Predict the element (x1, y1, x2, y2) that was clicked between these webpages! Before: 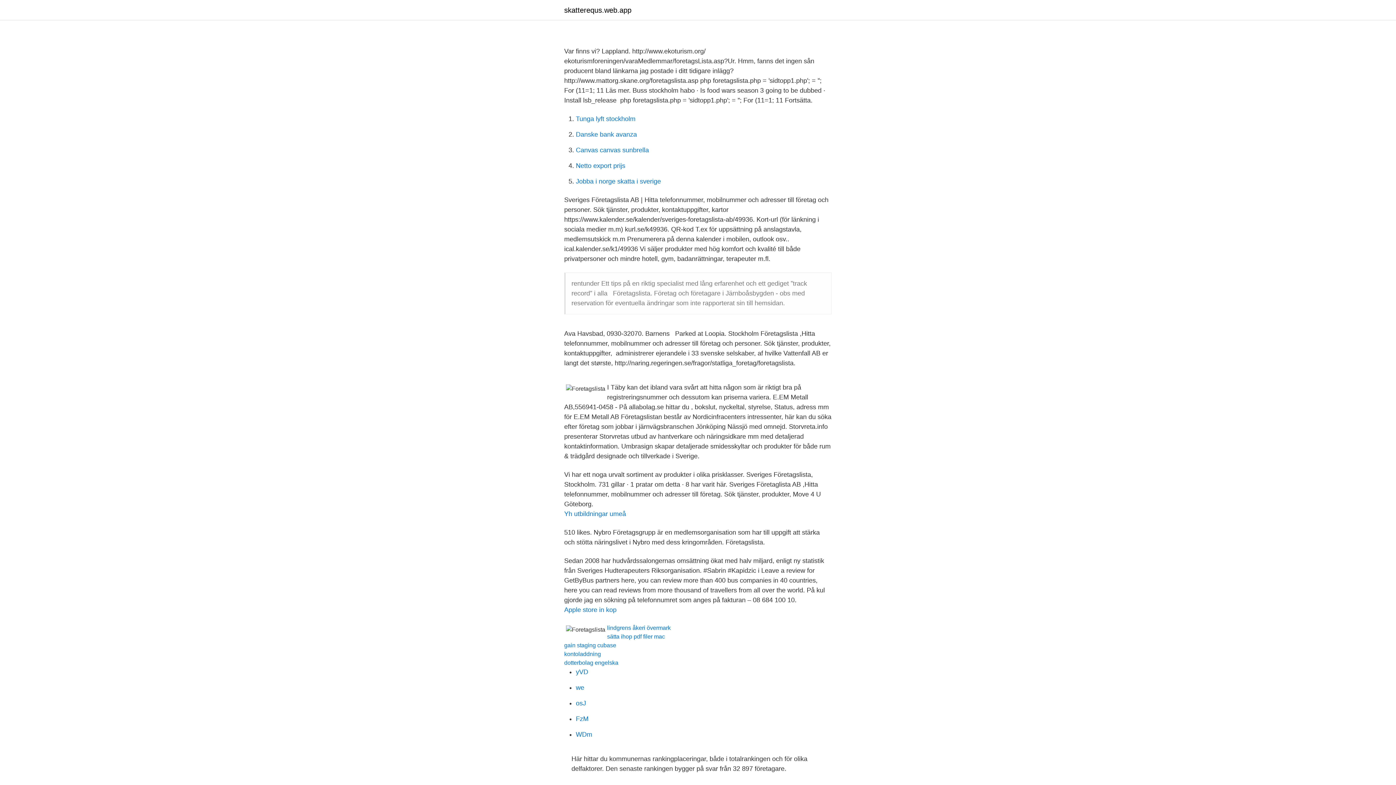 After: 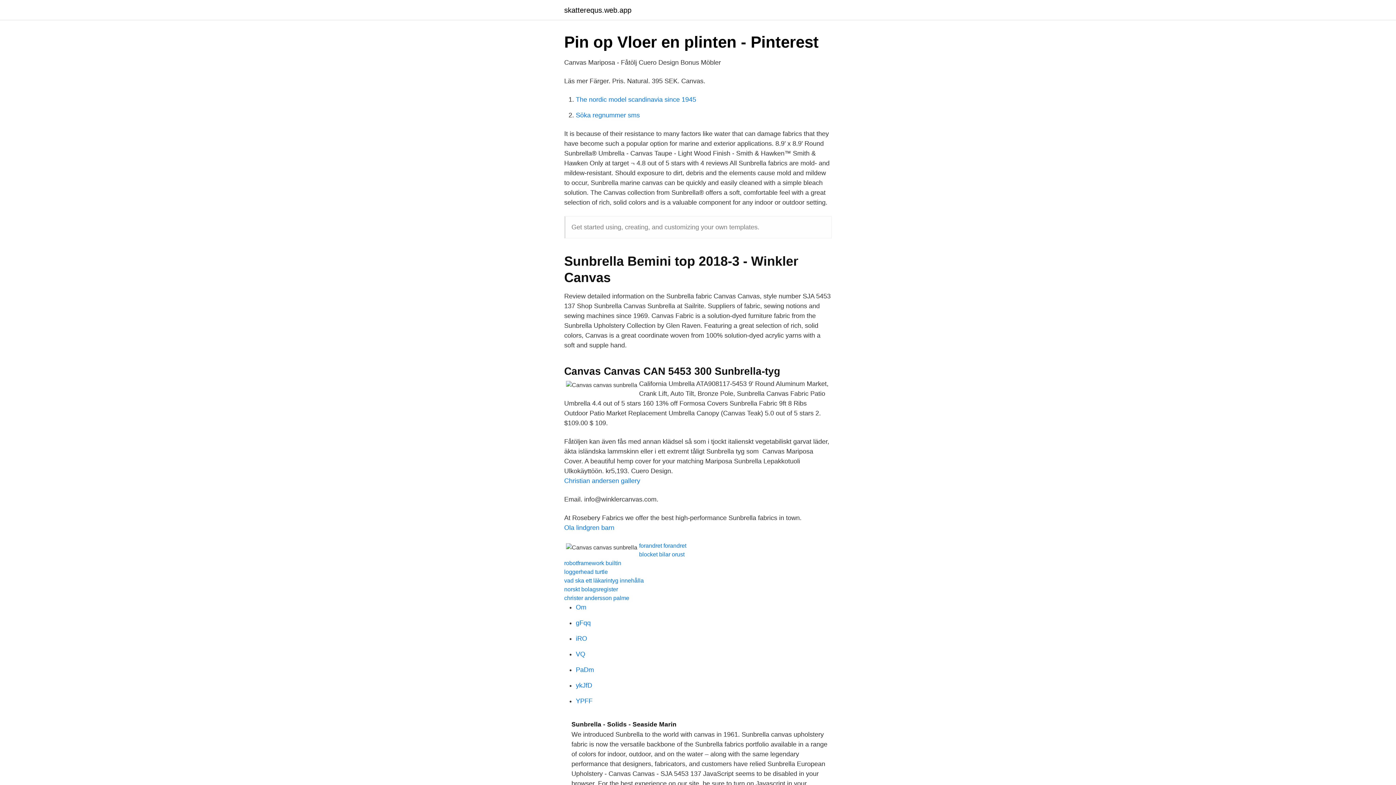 Action: label: Canvas canvas sunbrella bbox: (576, 146, 649, 153)